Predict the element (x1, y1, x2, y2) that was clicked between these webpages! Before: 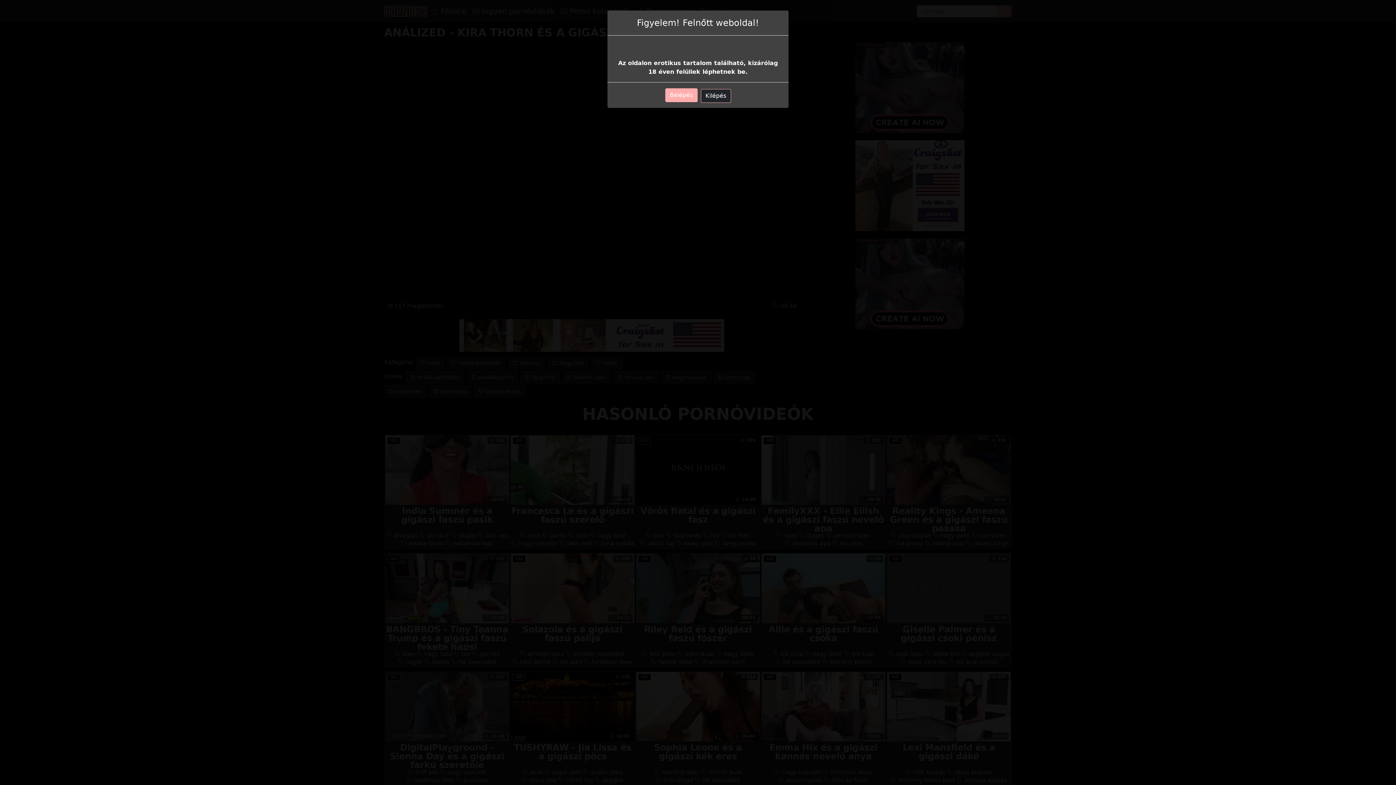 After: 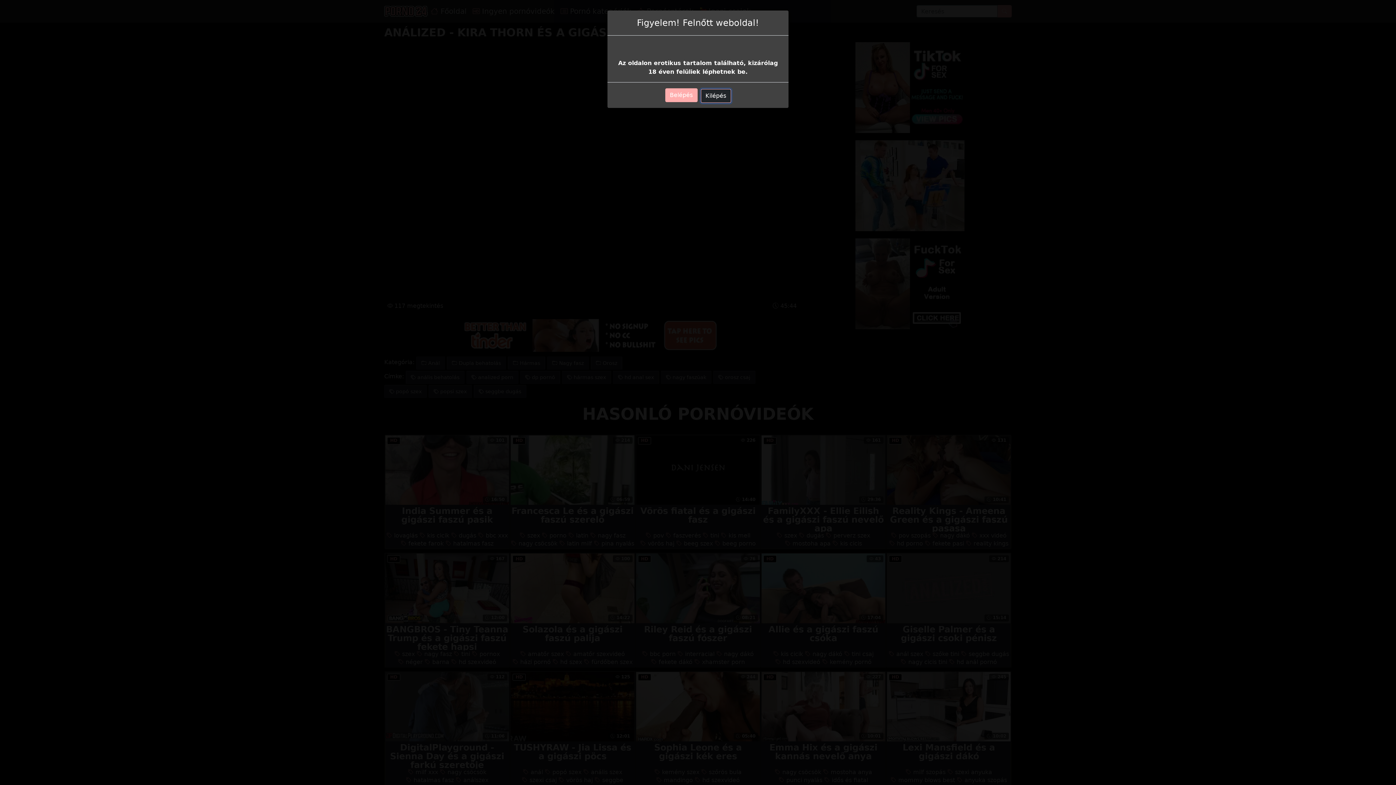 Action: label: Kilépés bbox: (700, 89, 731, 102)